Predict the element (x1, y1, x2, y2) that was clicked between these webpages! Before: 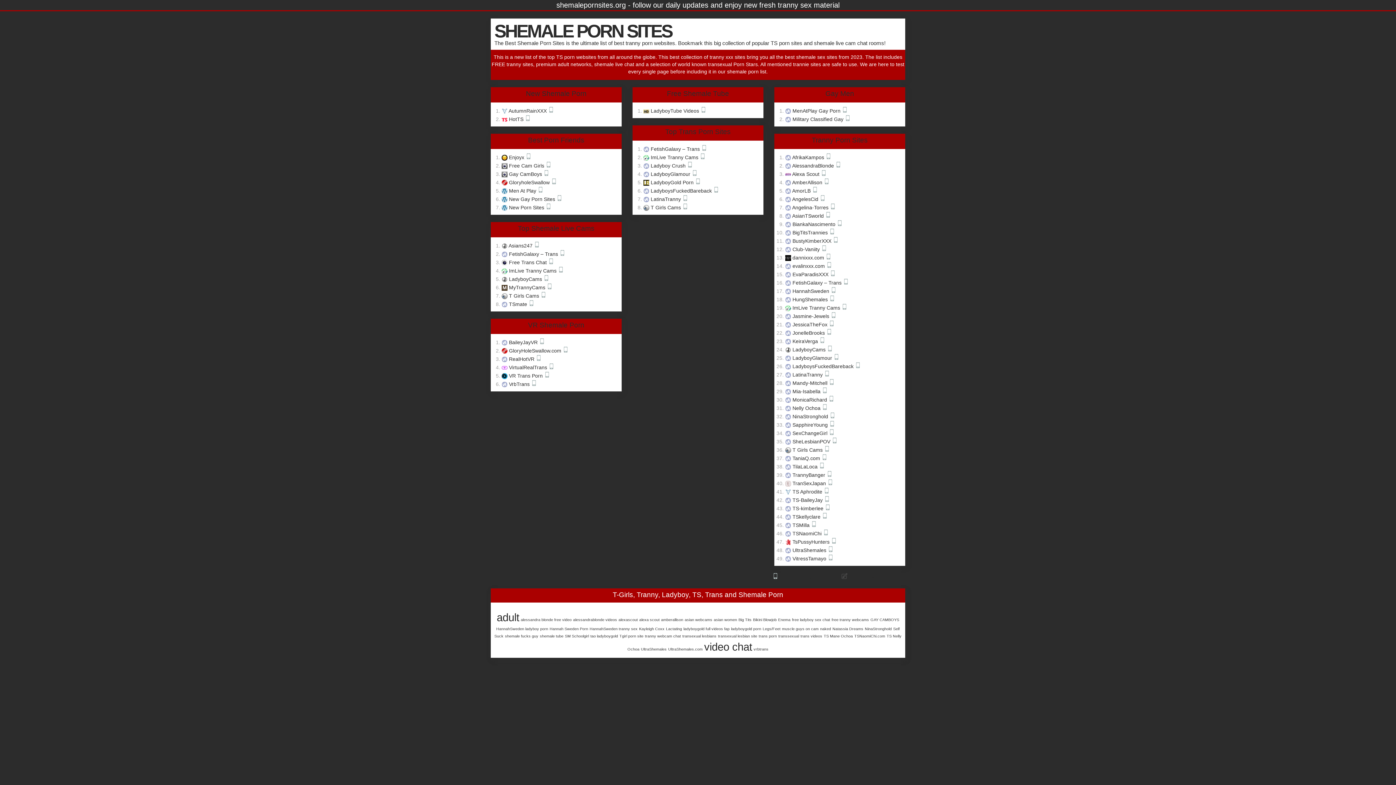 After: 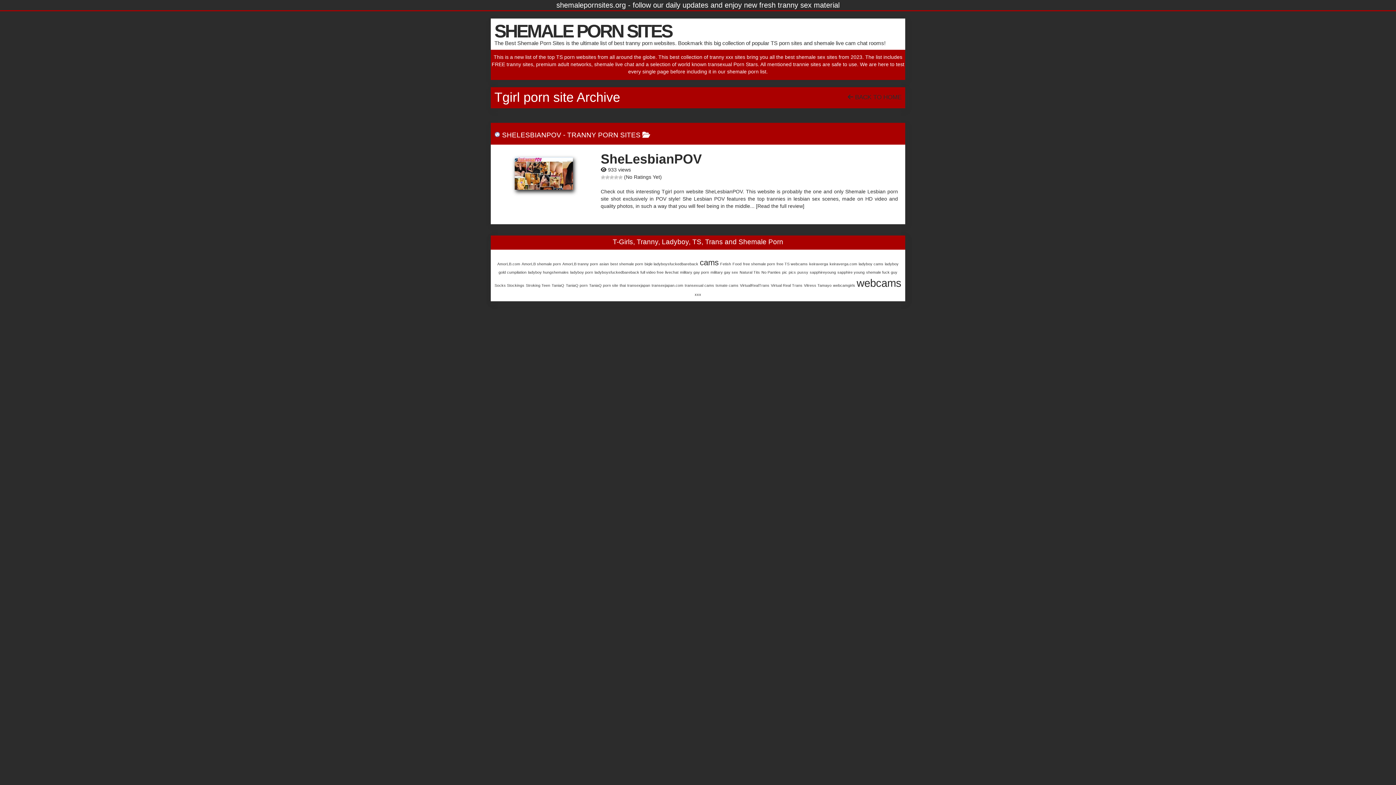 Action: label: Tgirl porn site (1 item) bbox: (619, 634, 643, 638)